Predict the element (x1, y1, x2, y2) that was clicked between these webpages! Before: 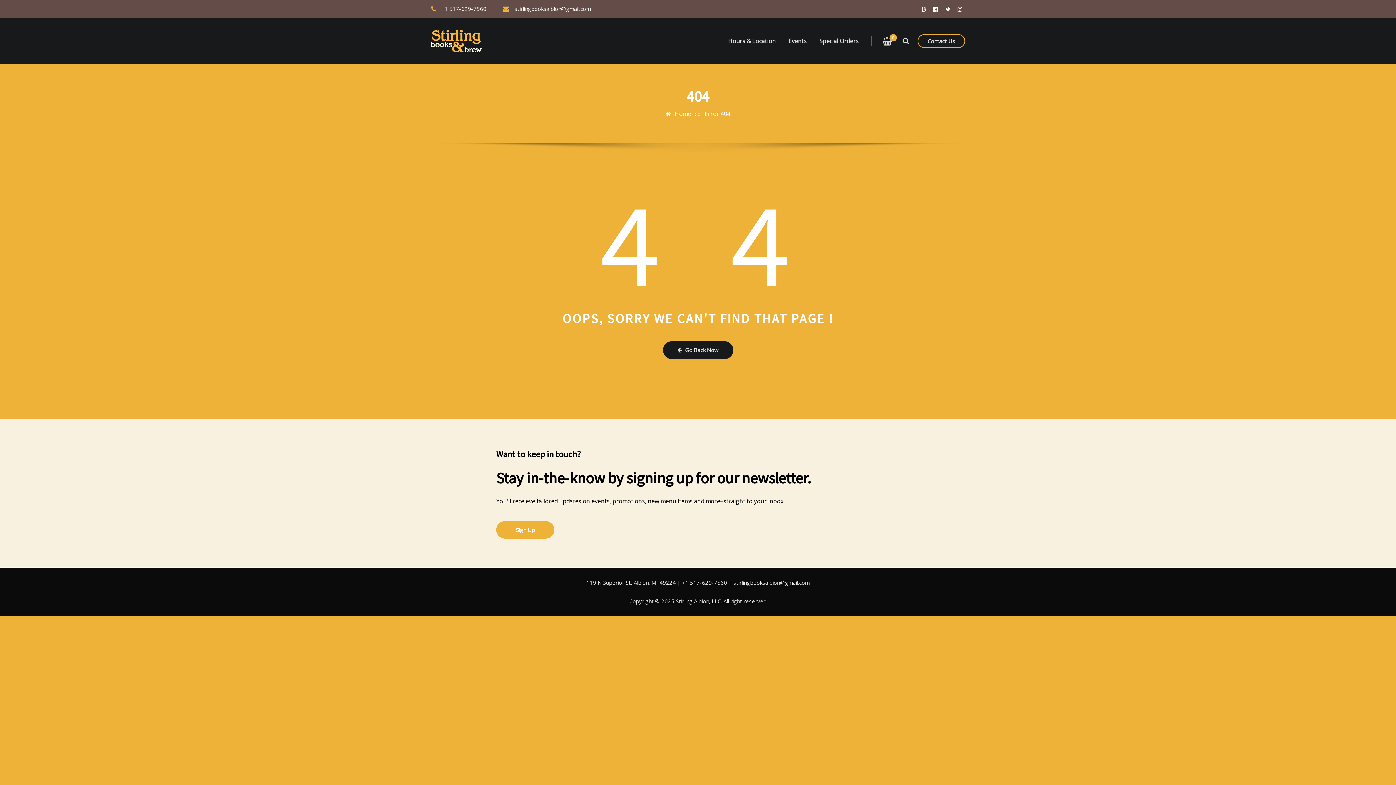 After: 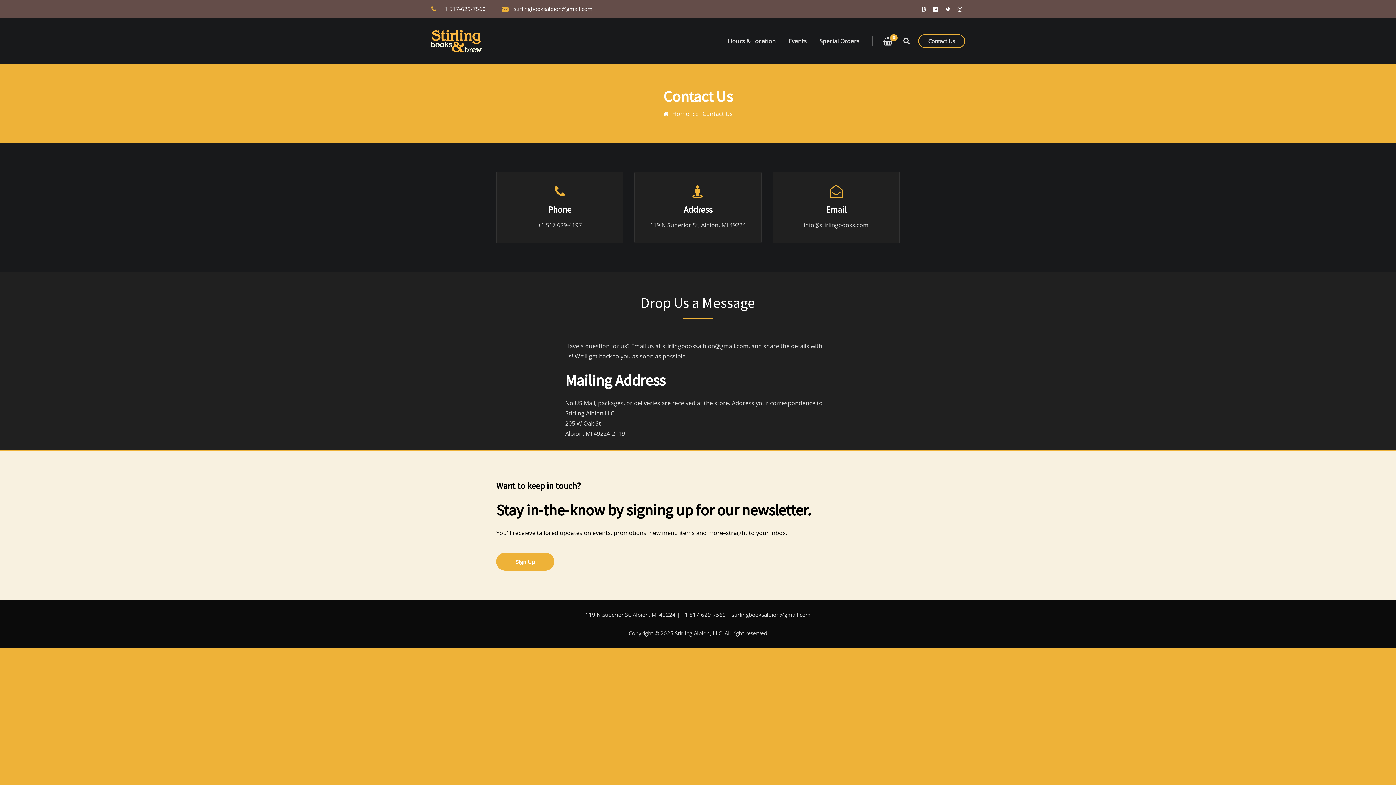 Action: label: Contact Us bbox: (917, 34, 965, 48)